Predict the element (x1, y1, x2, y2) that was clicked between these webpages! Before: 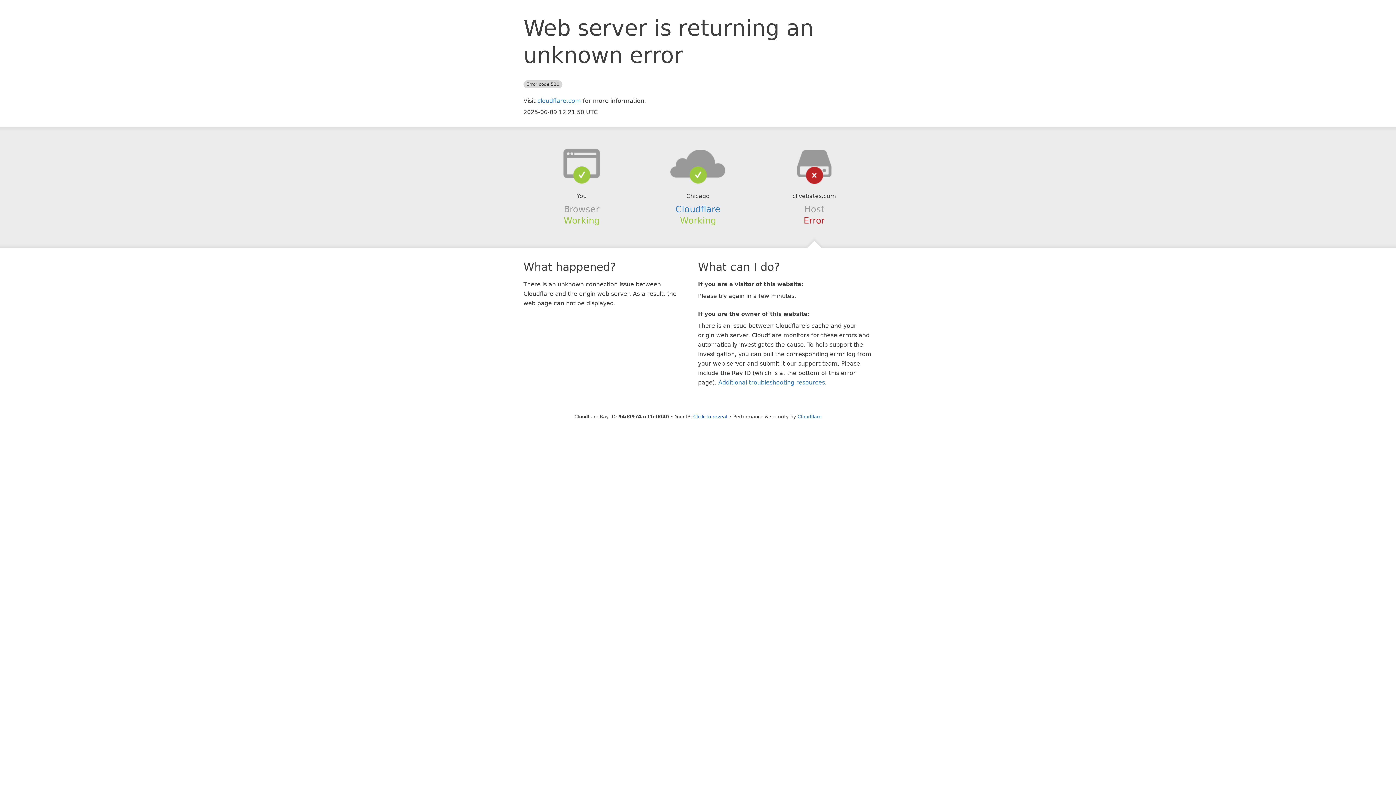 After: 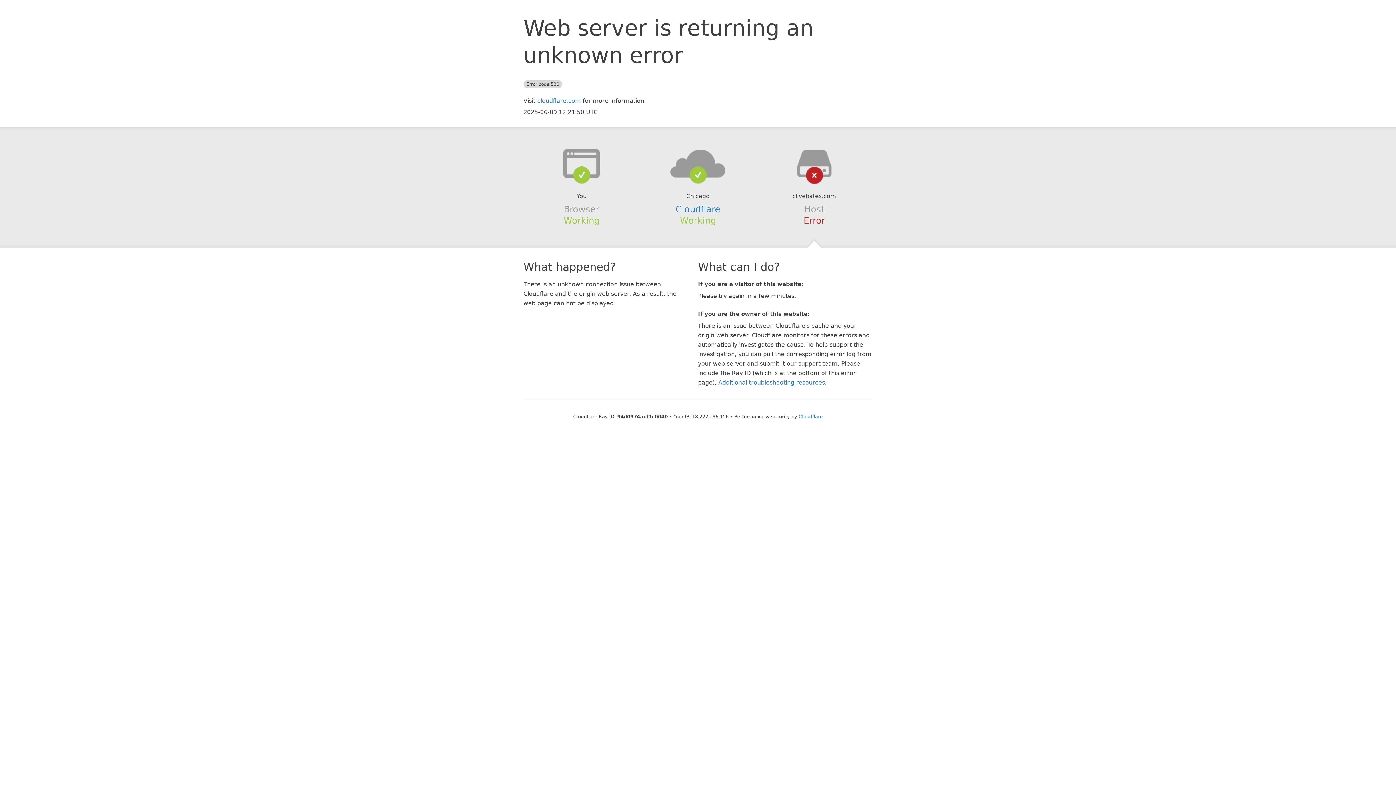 Action: bbox: (693, 414, 727, 419) label: Click to reveal